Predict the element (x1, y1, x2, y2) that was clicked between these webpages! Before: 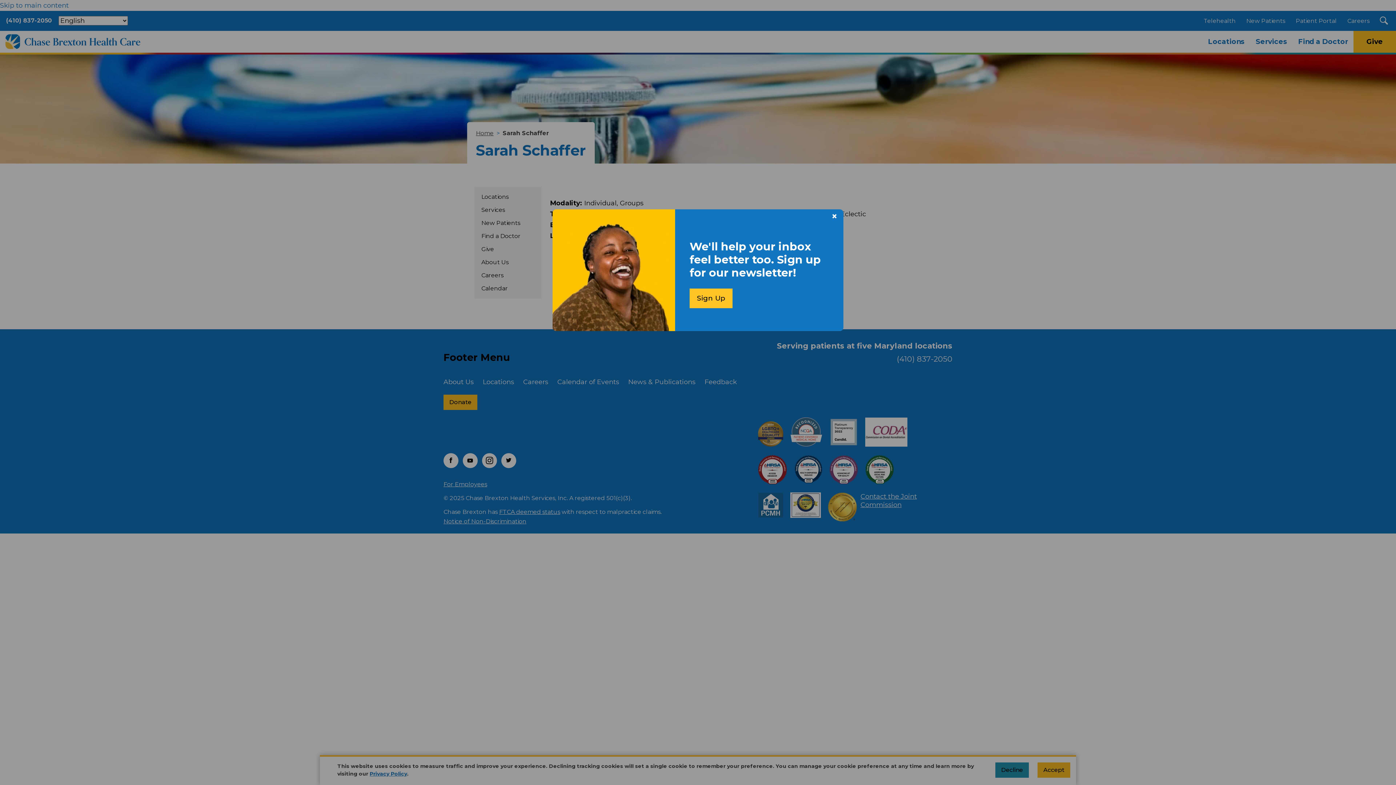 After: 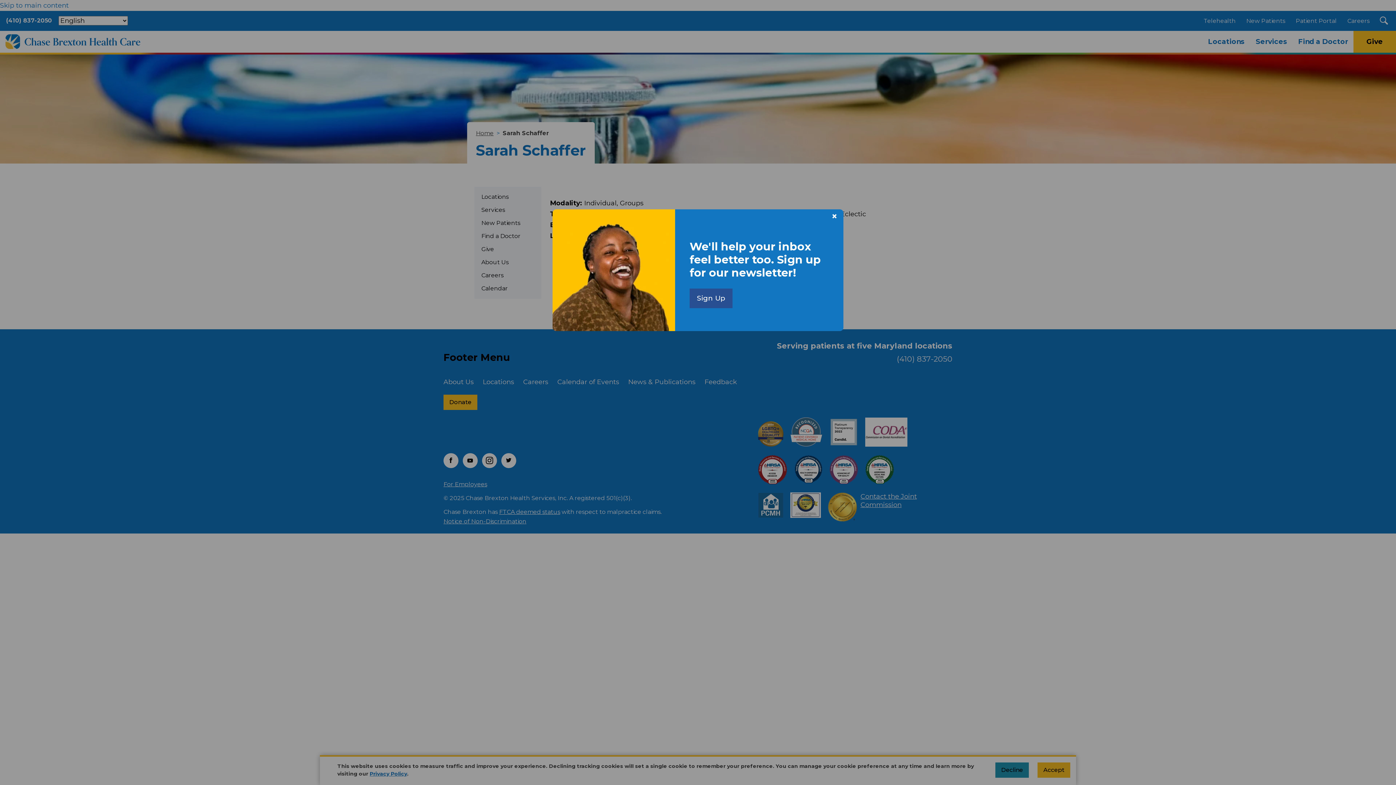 Action: label: Sign Up bbox: (689, 288, 732, 308)